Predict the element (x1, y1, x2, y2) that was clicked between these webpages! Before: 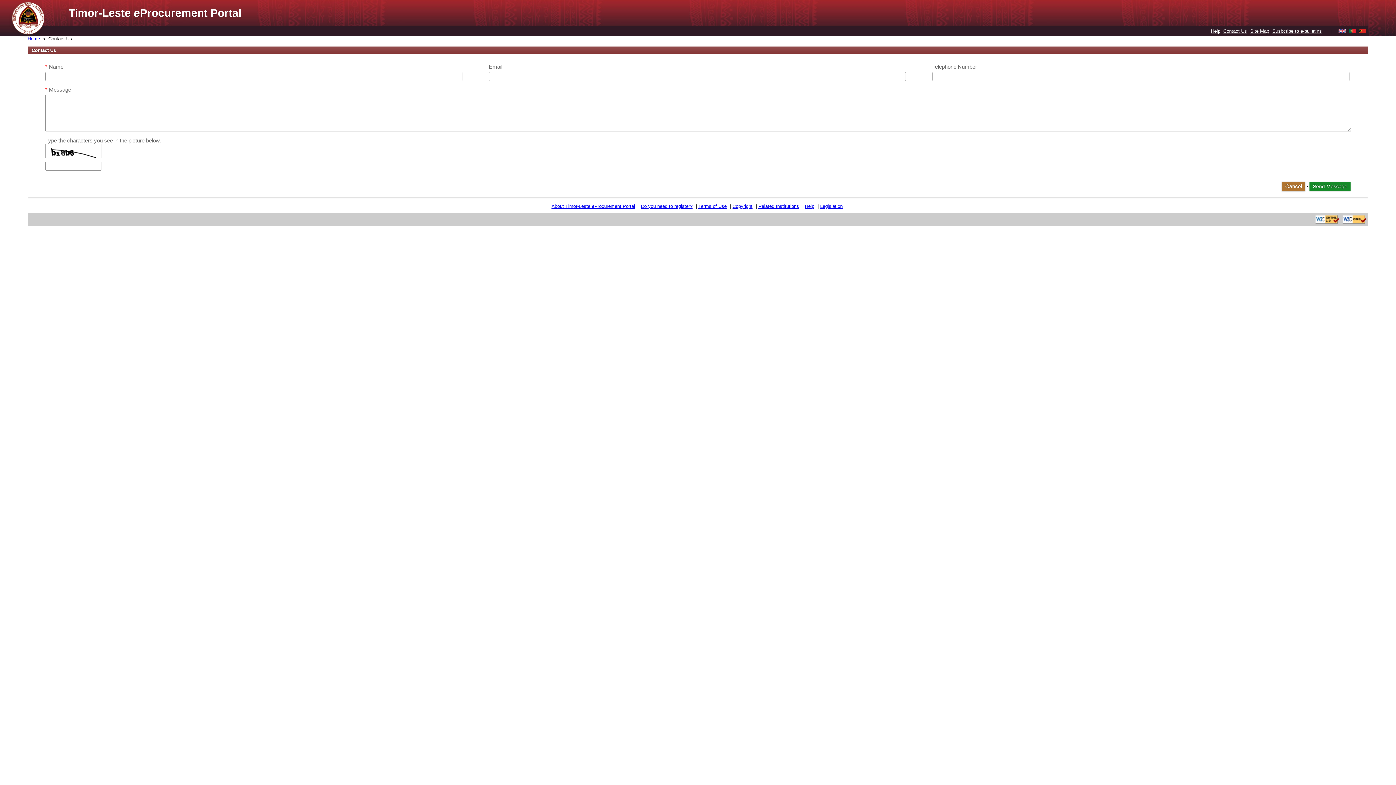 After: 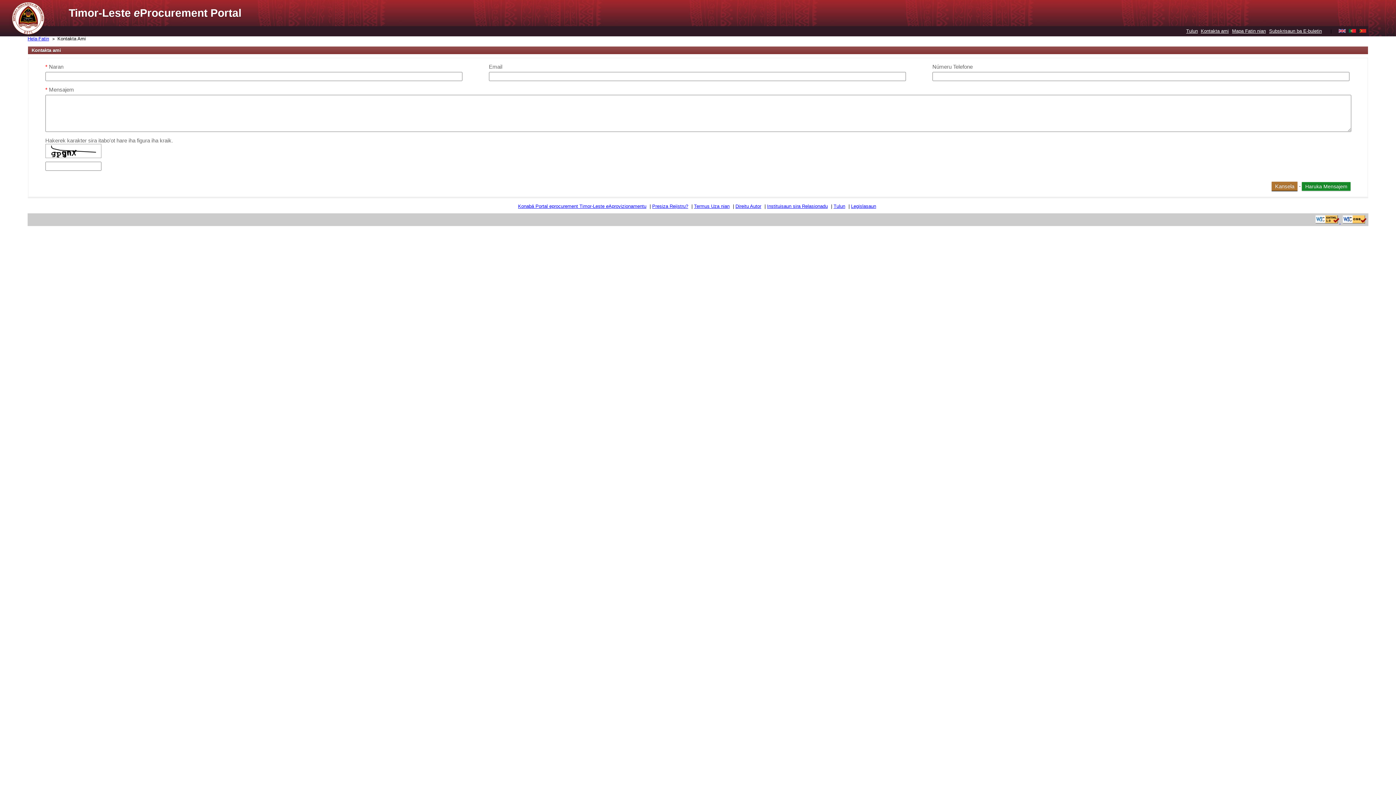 Action: bbox: (1359, 28, 1366, 33)